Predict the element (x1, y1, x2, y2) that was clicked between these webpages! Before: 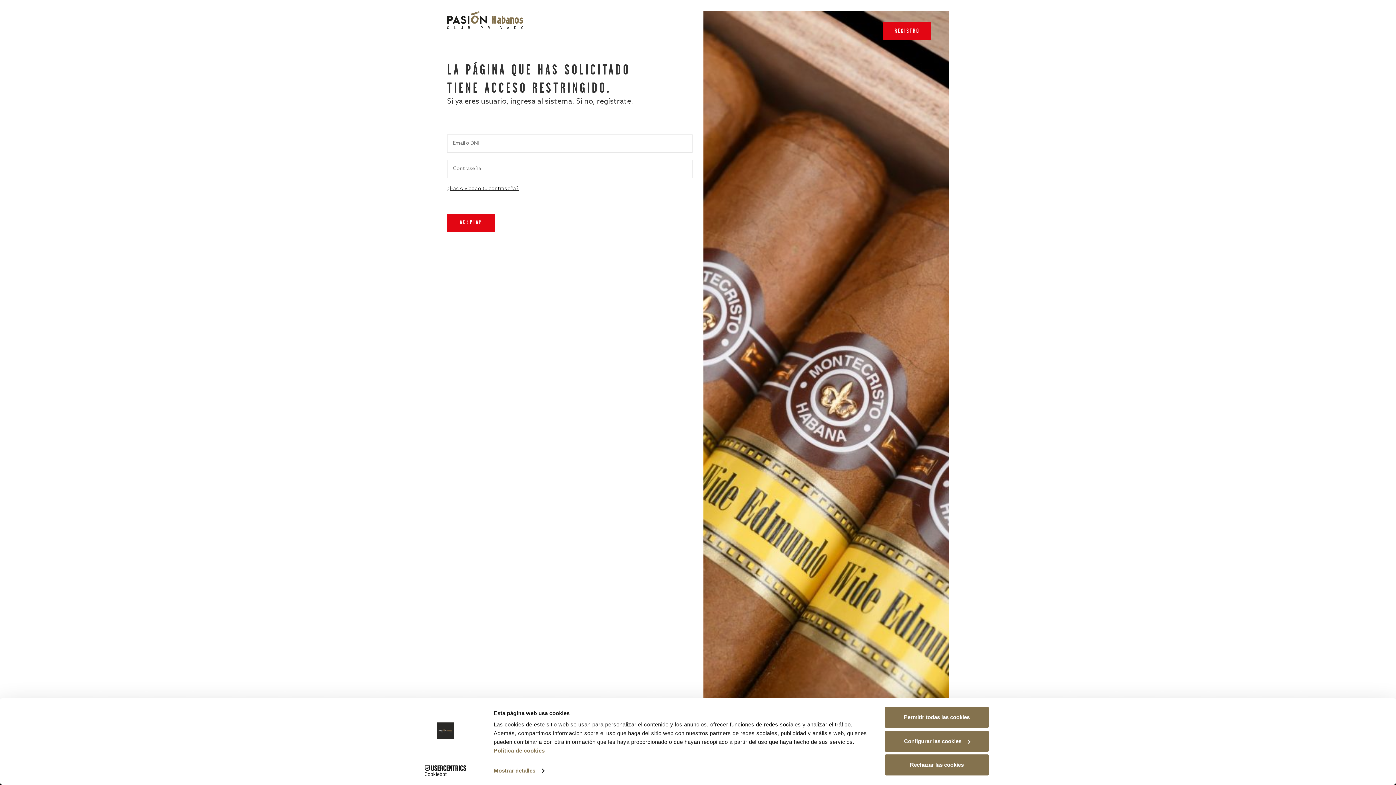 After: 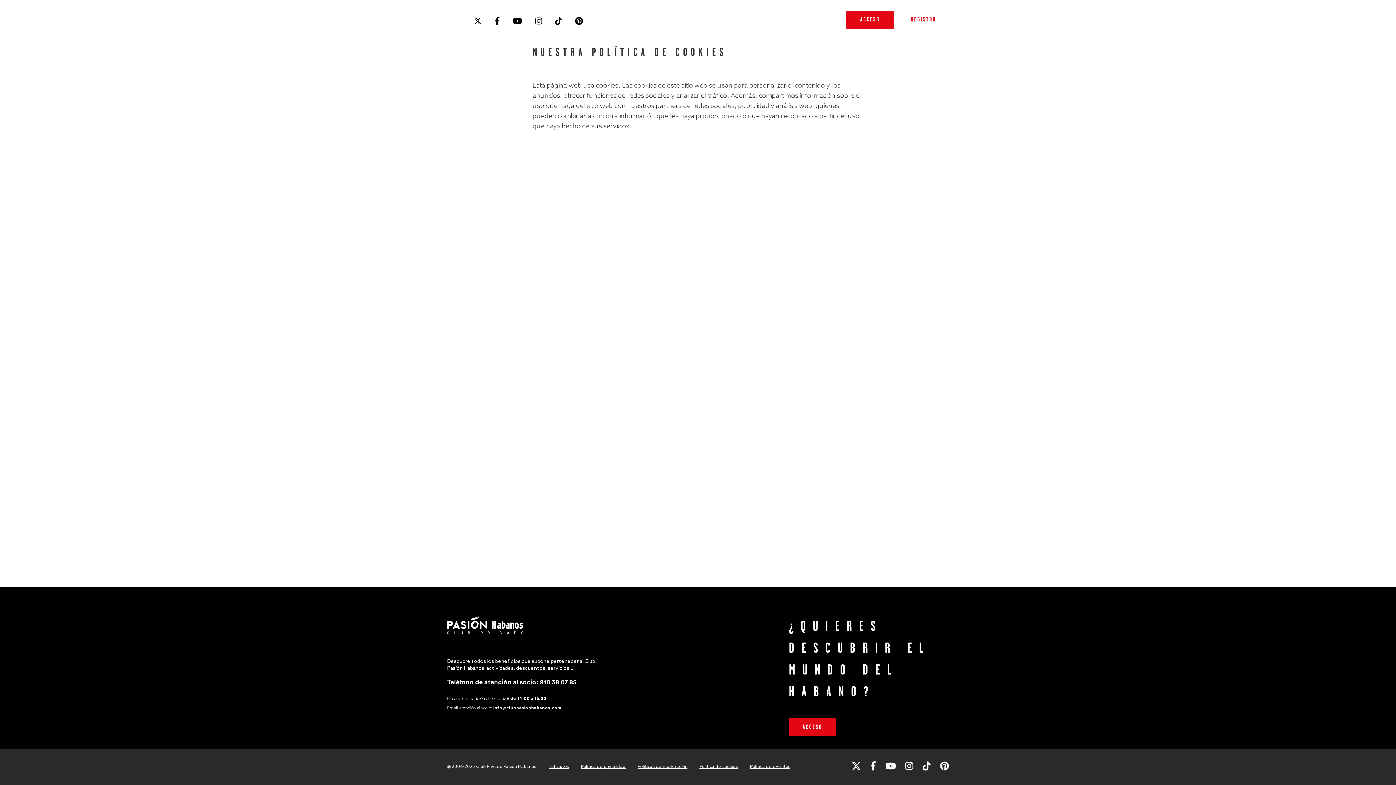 Action: label: Política de cookies bbox: (493, 747, 544, 754)